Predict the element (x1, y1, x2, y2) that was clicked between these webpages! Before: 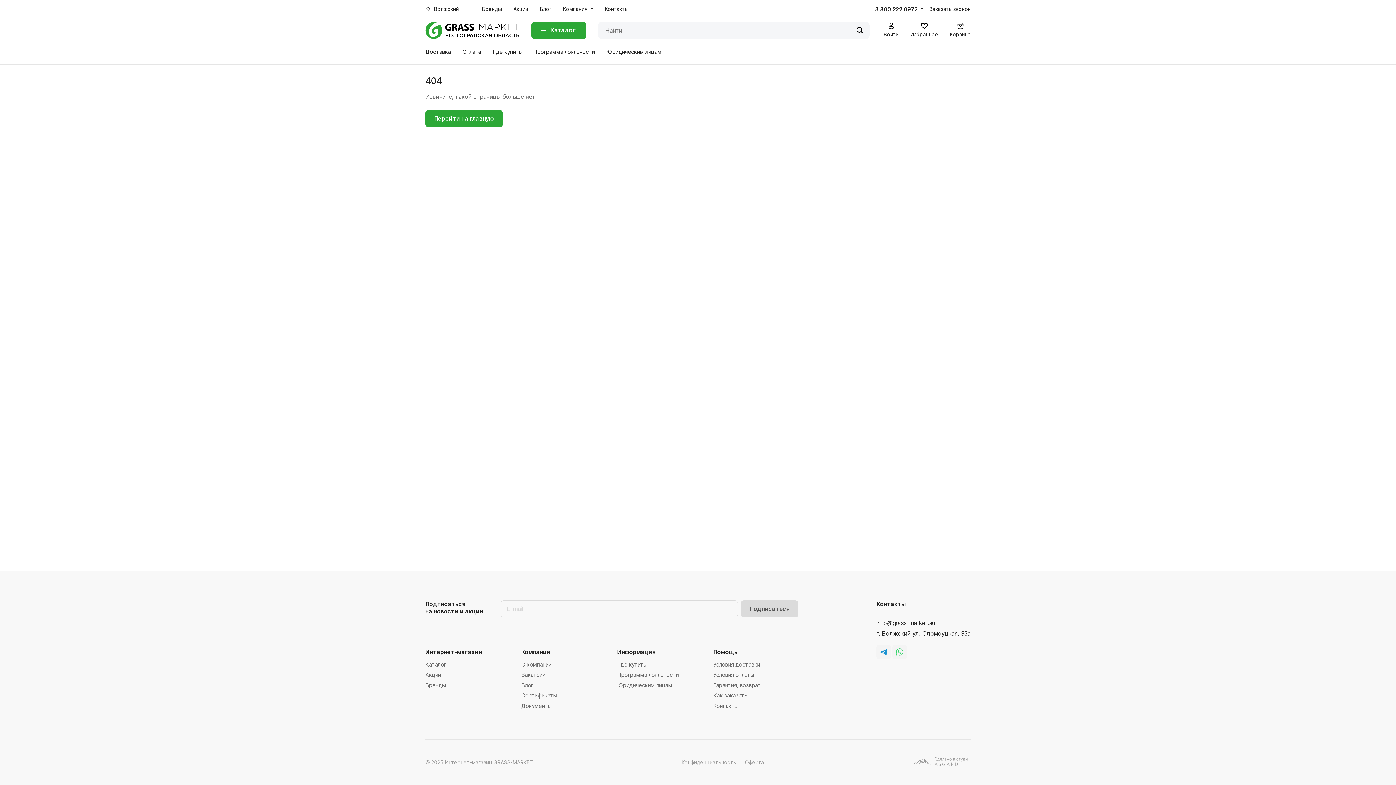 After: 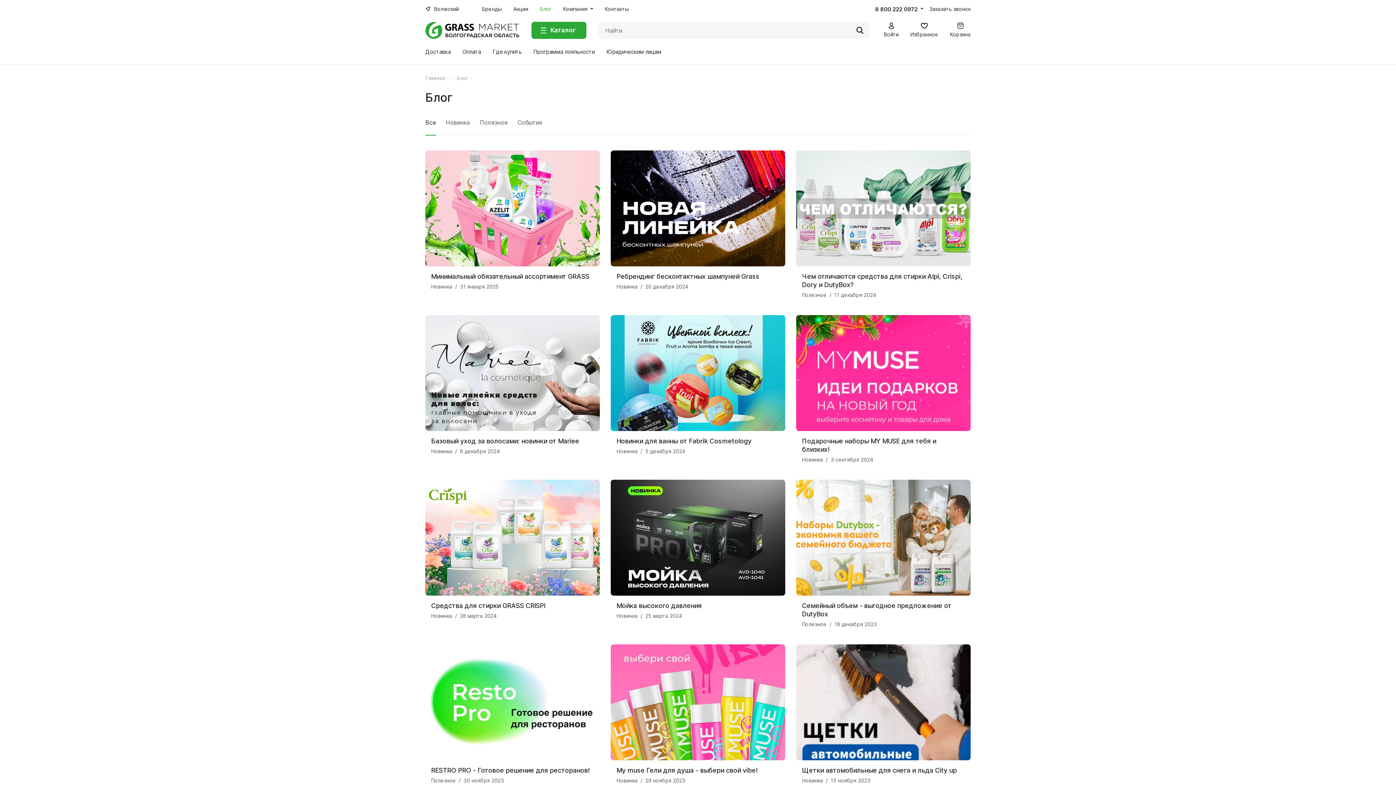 Action: label: Блог bbox: (521, 682, 533, 688)